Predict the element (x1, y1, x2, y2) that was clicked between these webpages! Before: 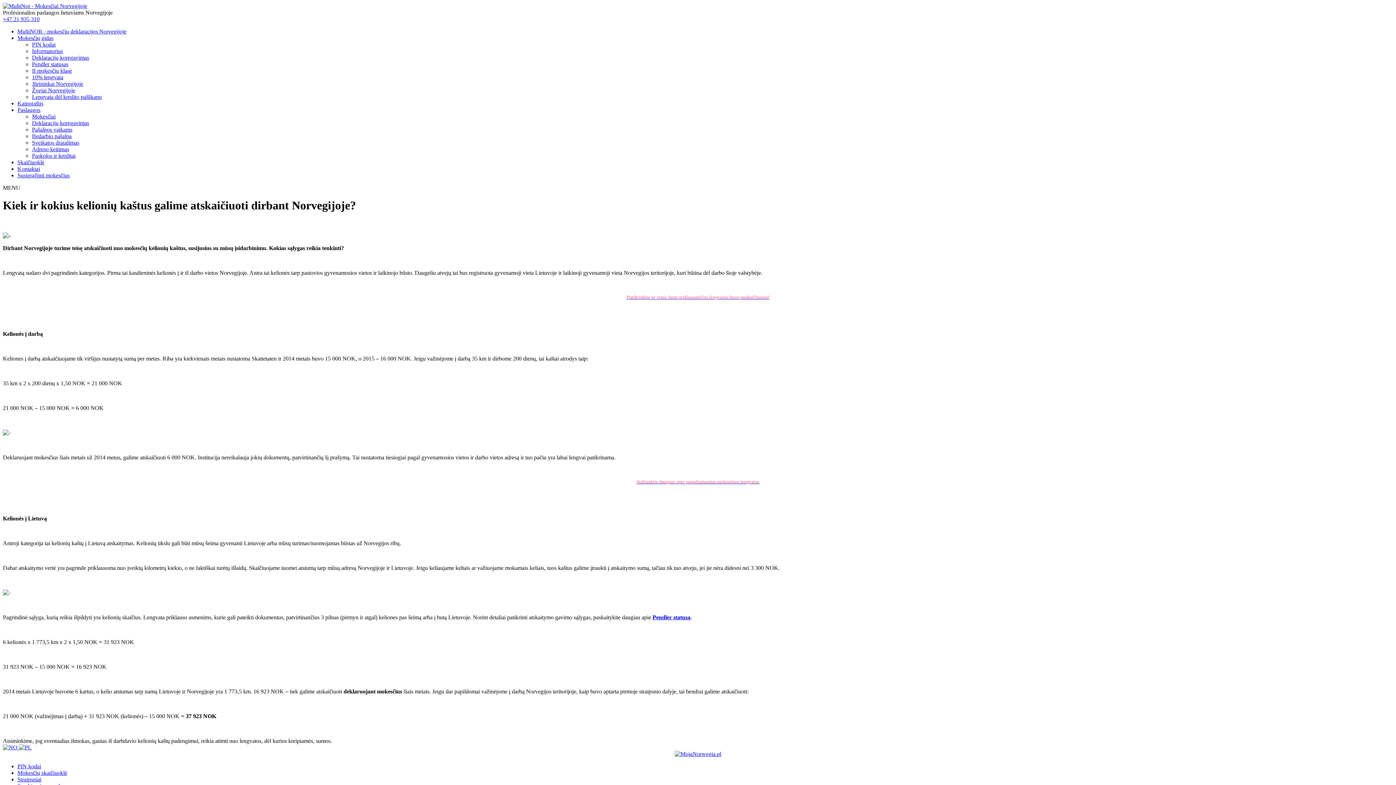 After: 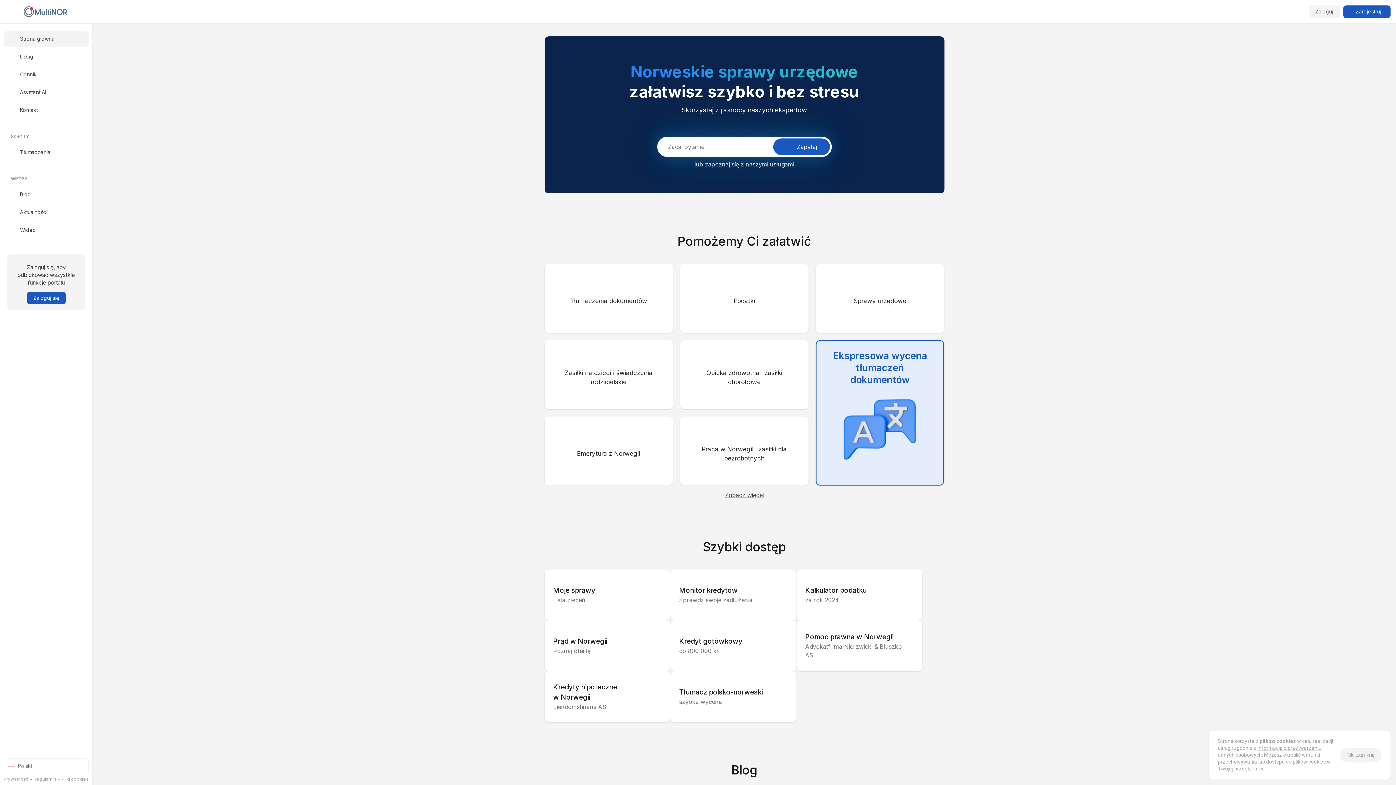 Action: bbox: (18, 744, 31, 750)